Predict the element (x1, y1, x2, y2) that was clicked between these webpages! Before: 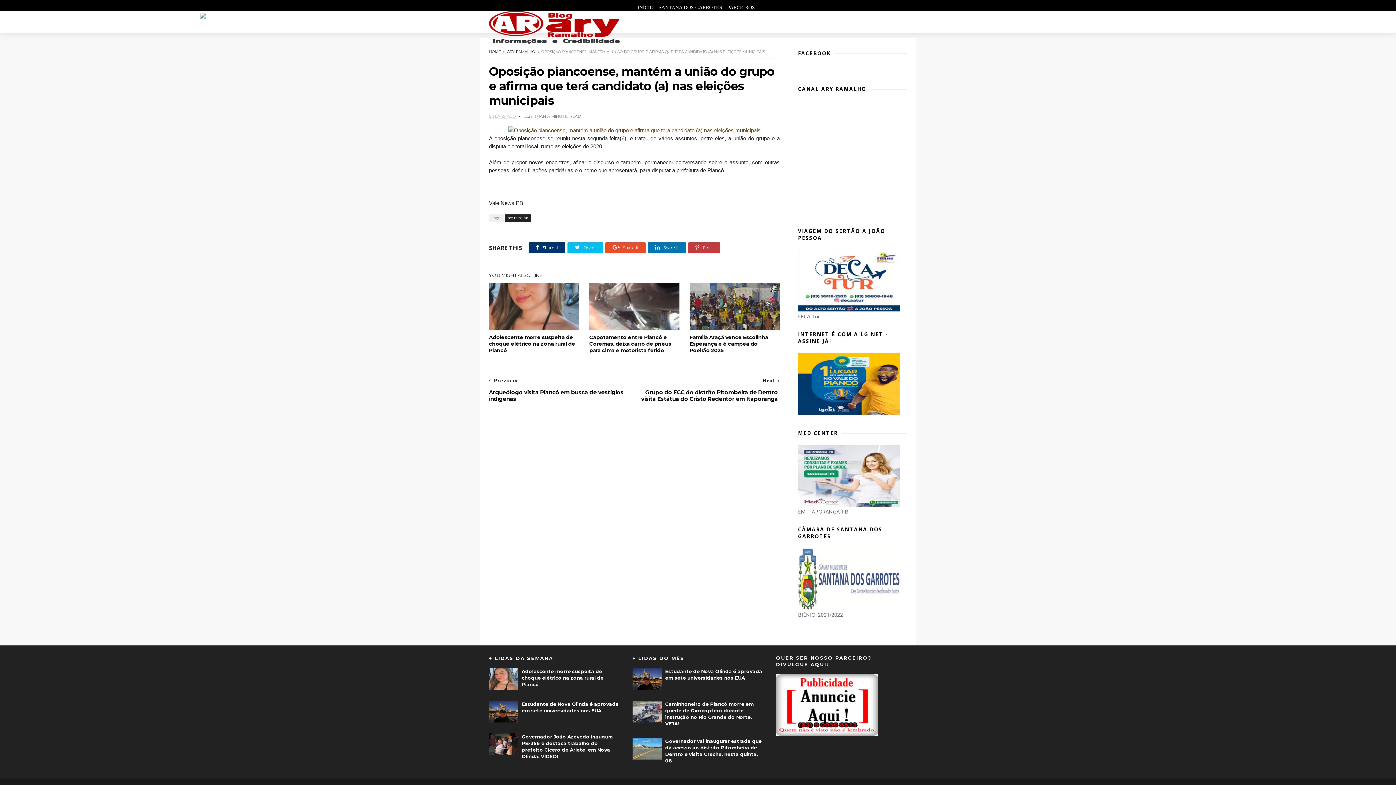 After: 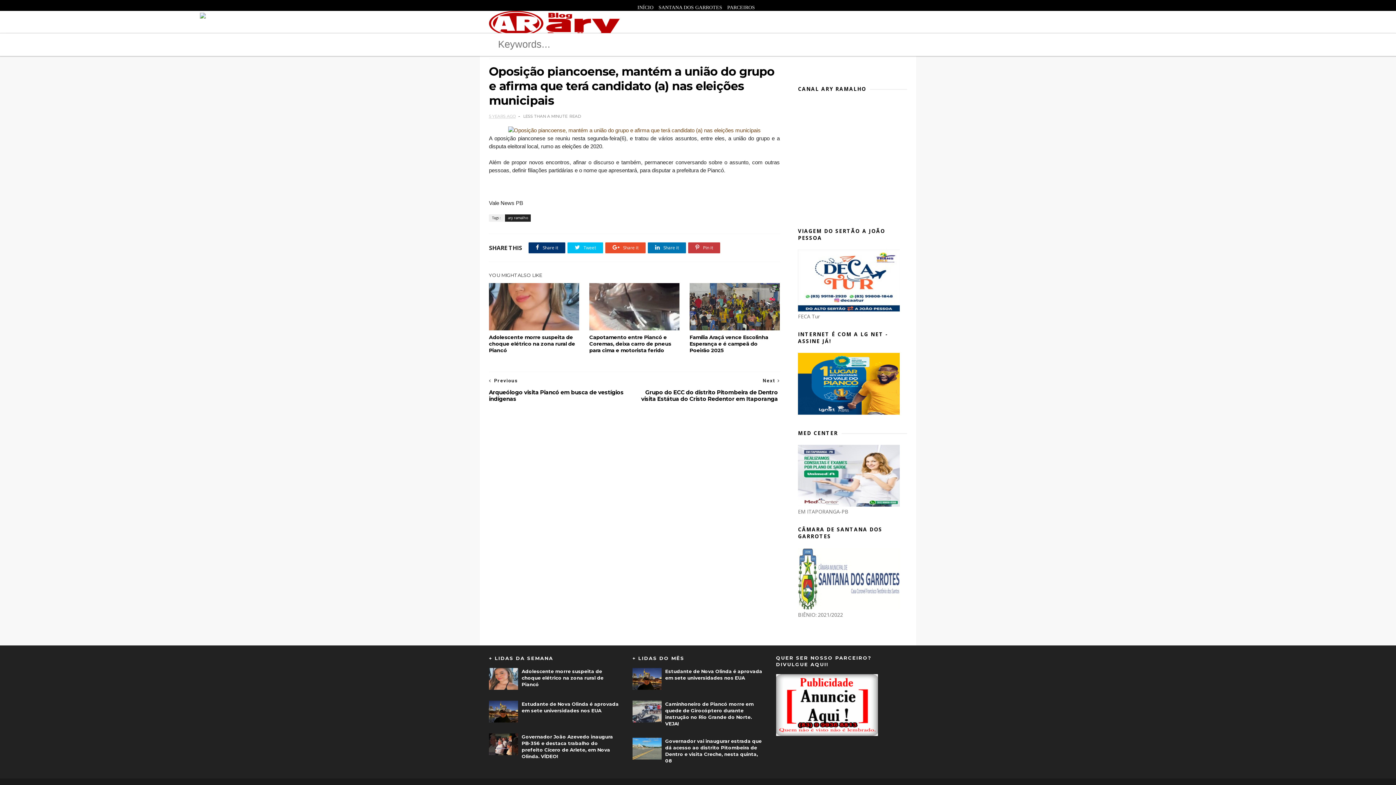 Action: bbox: (885, 0, 896, 30)